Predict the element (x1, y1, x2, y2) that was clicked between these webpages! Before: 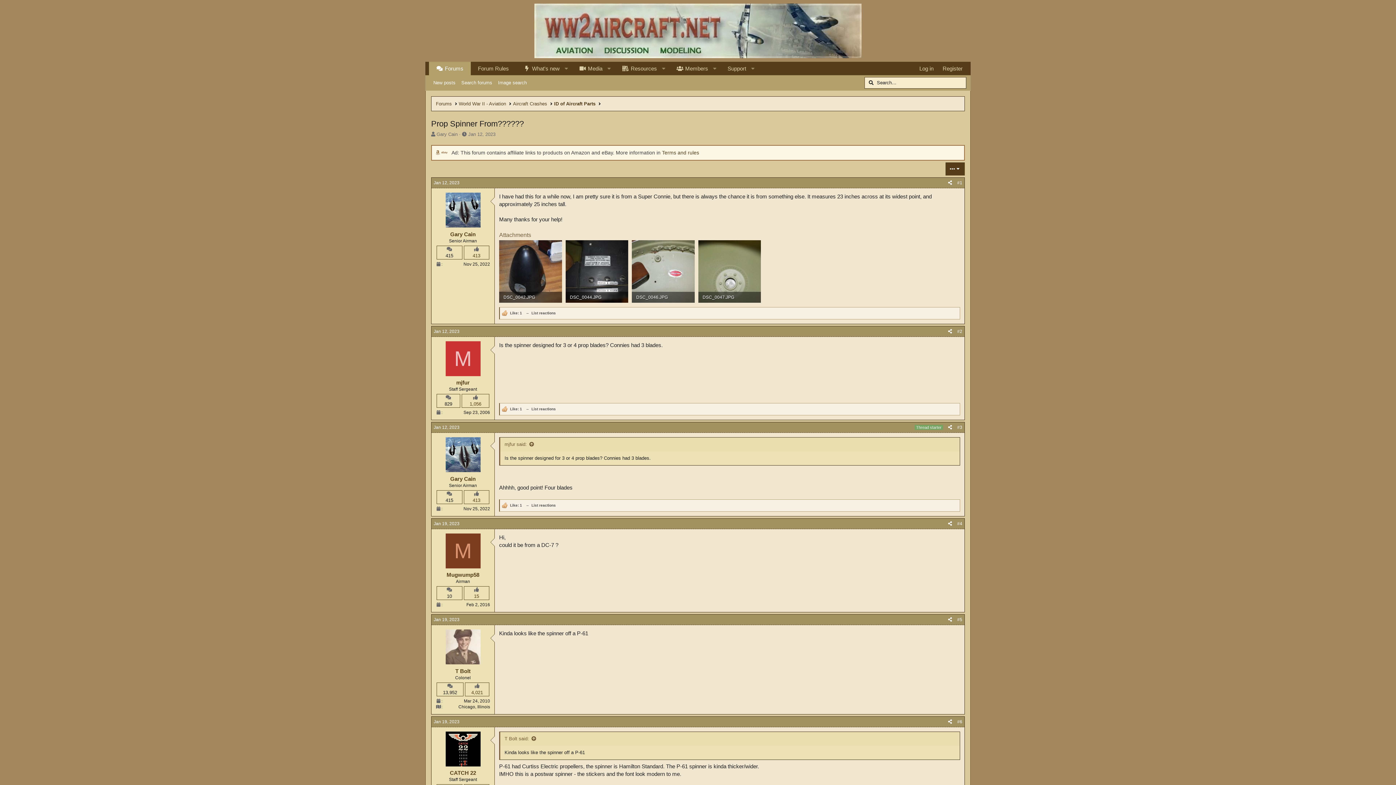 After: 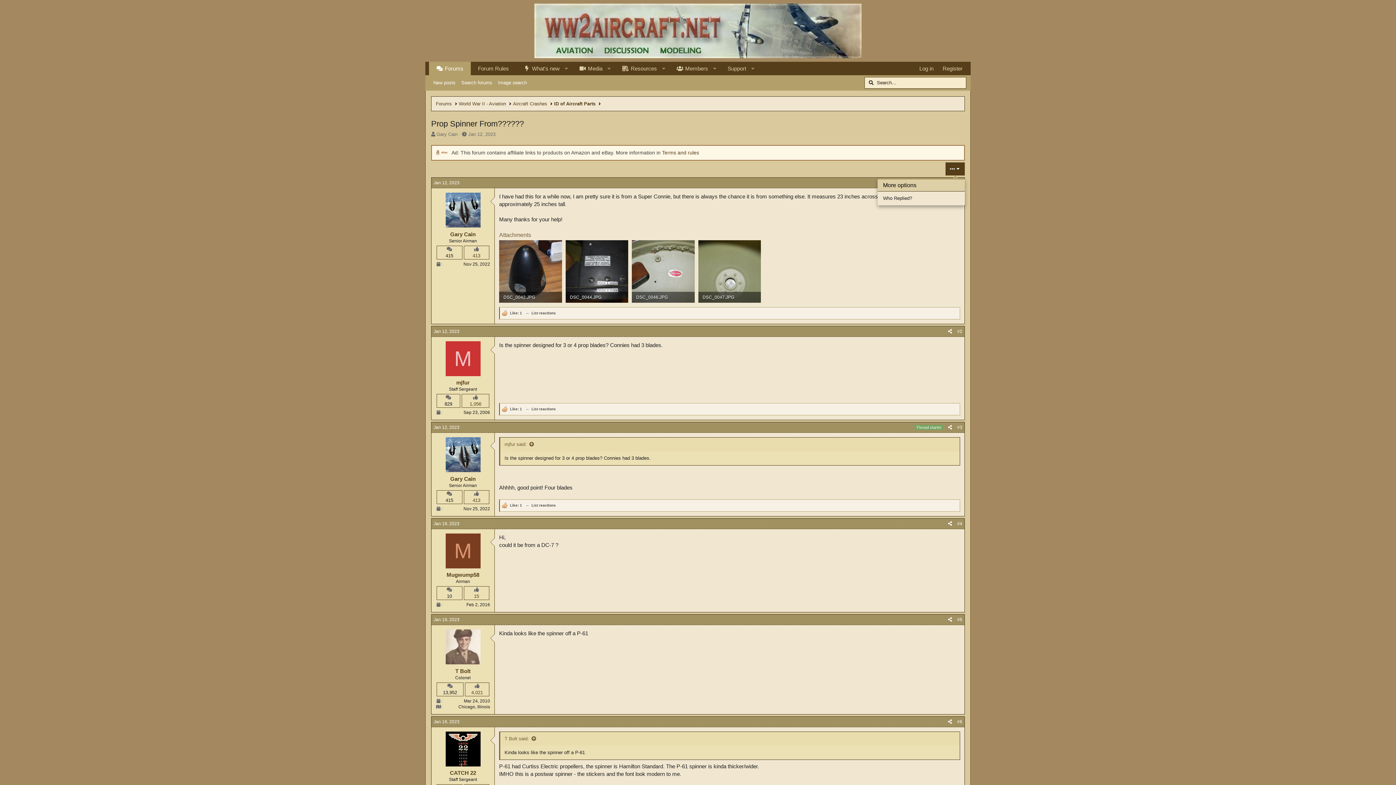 Action: bbox: (945, 162, 965, 175) label: •••